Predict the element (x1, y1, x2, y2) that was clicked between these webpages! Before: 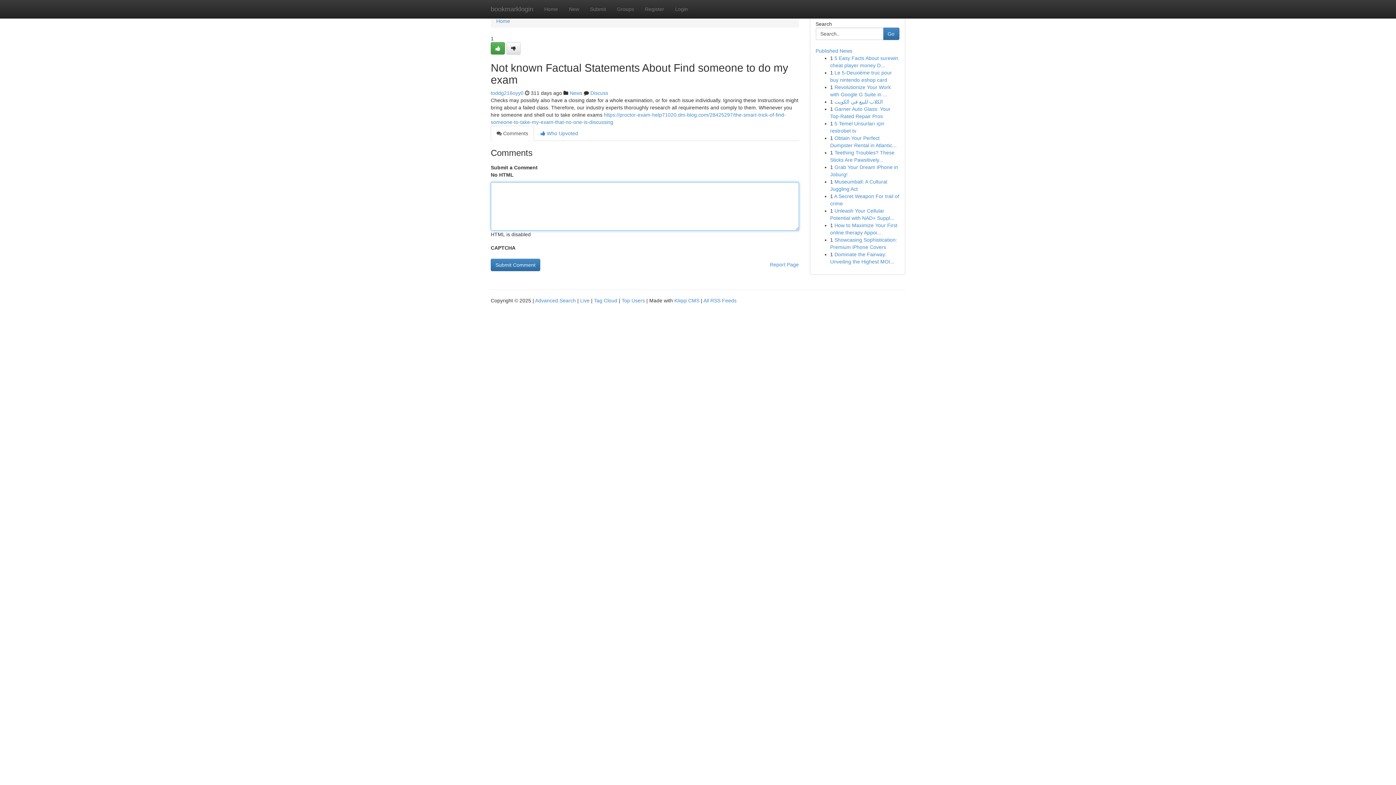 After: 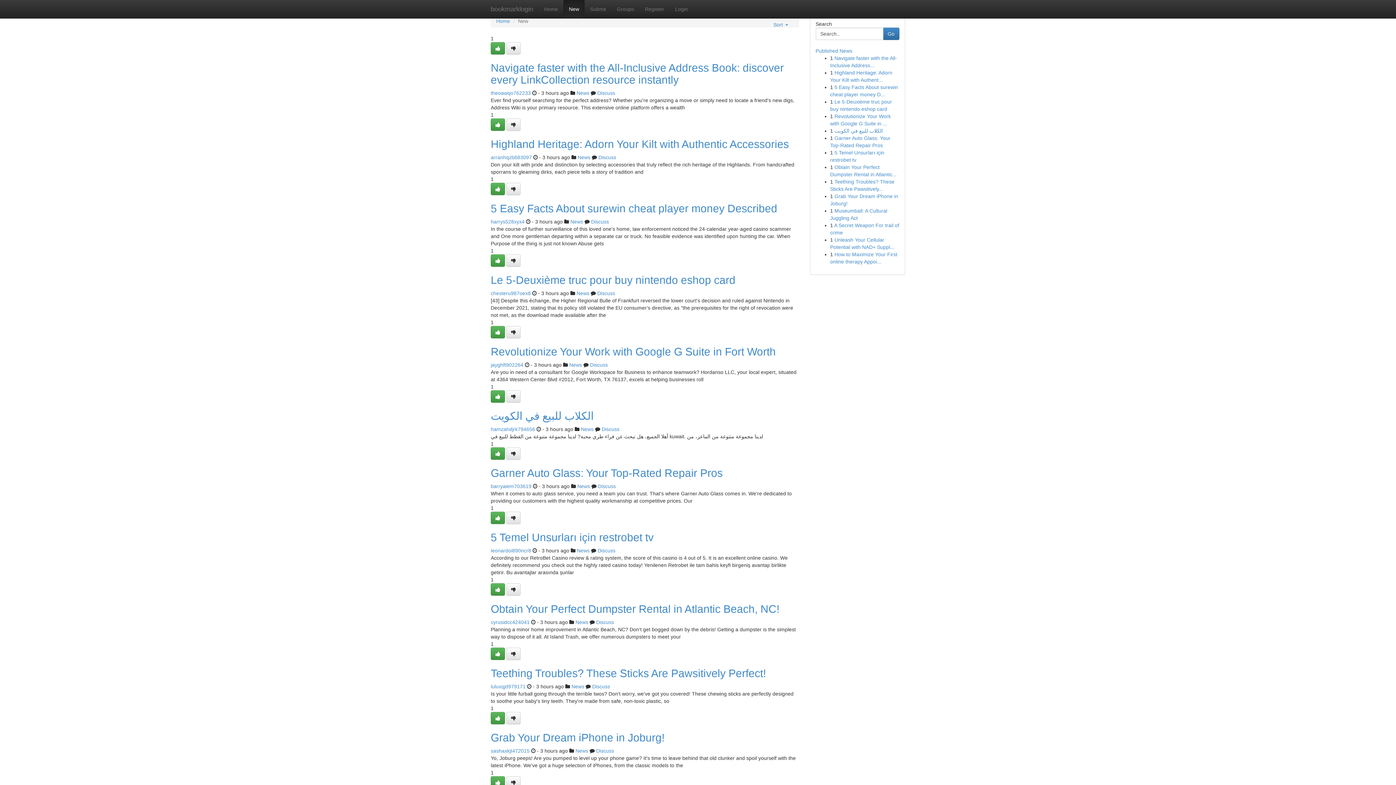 Action: label: New bbox: (563, 0, 584, 18)